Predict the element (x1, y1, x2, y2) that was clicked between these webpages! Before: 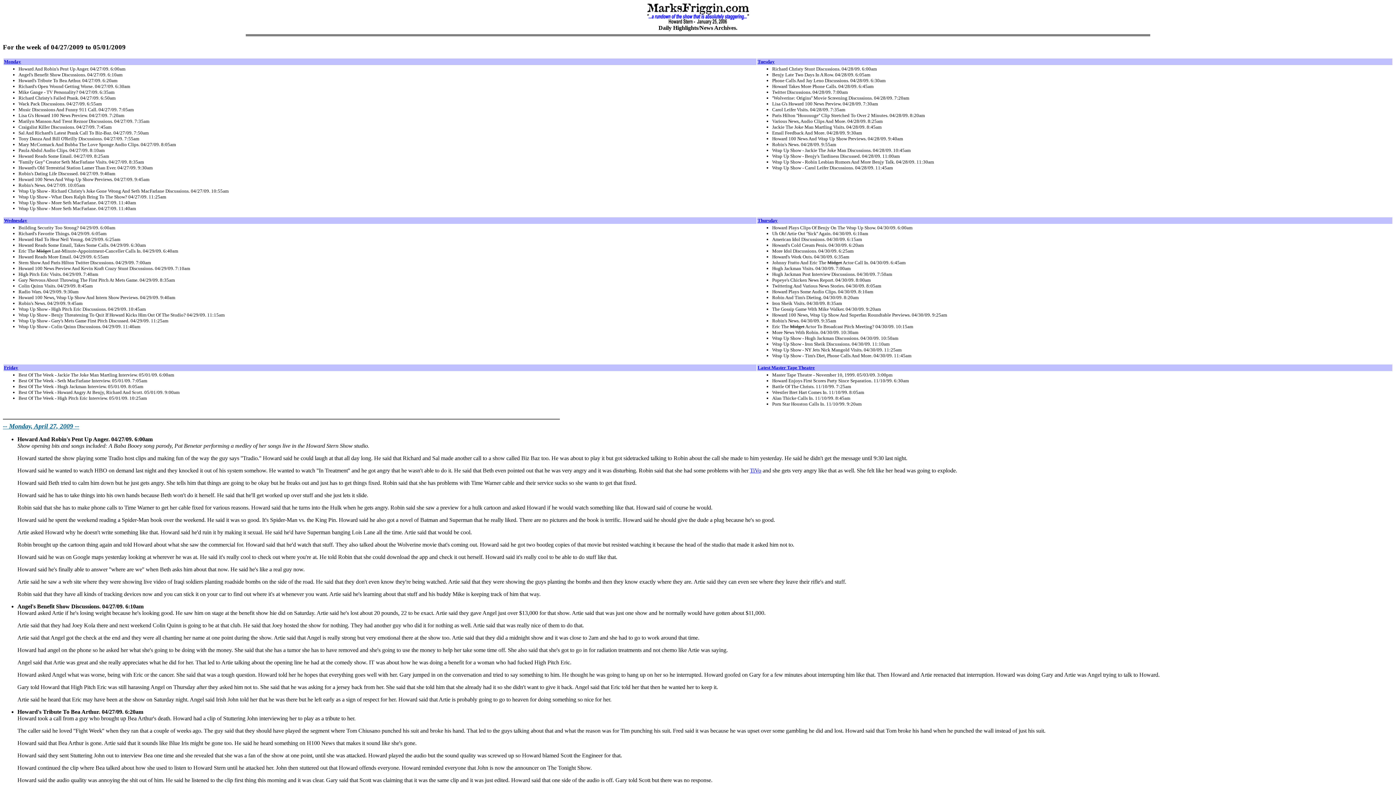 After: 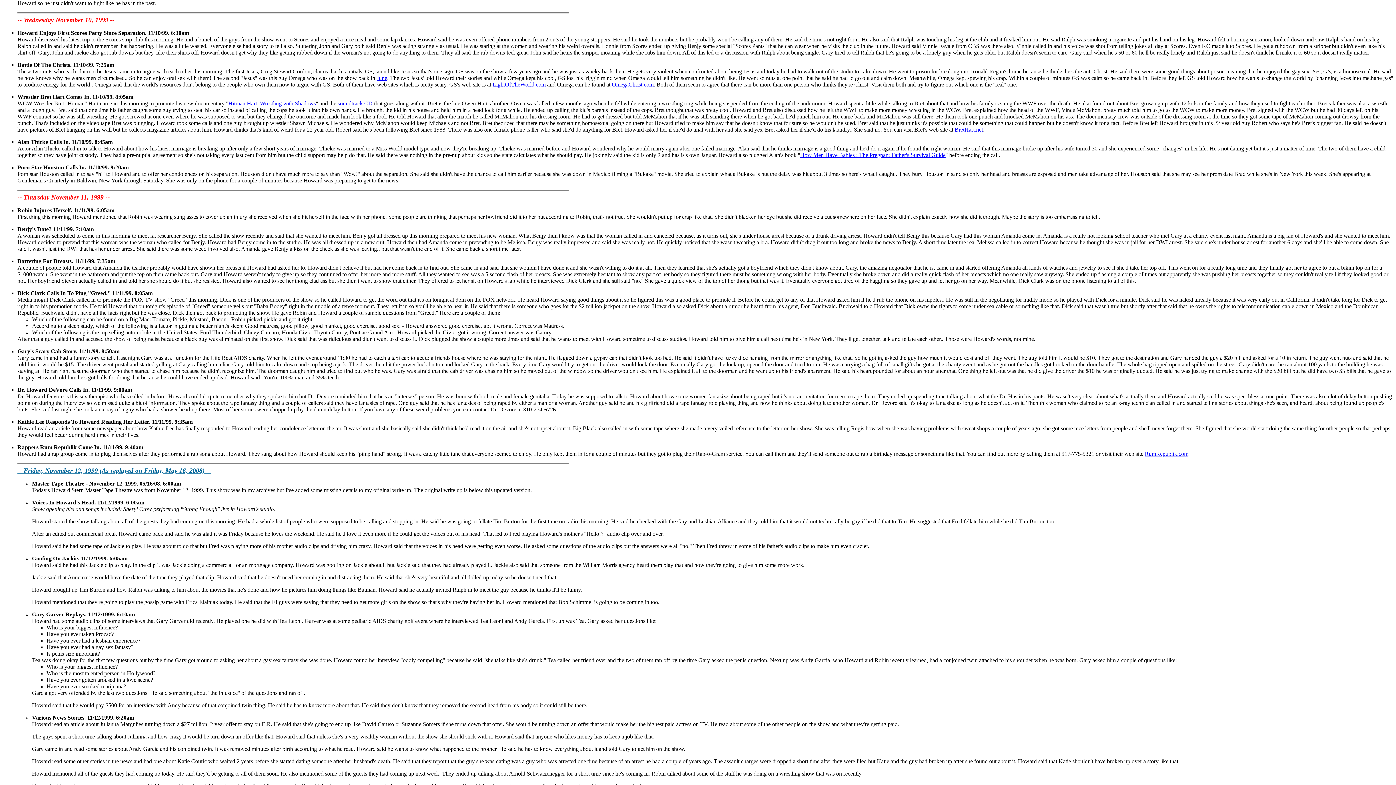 Action: label: Latest Master Tape Theatre bbox: (757, 365, 814, 370)